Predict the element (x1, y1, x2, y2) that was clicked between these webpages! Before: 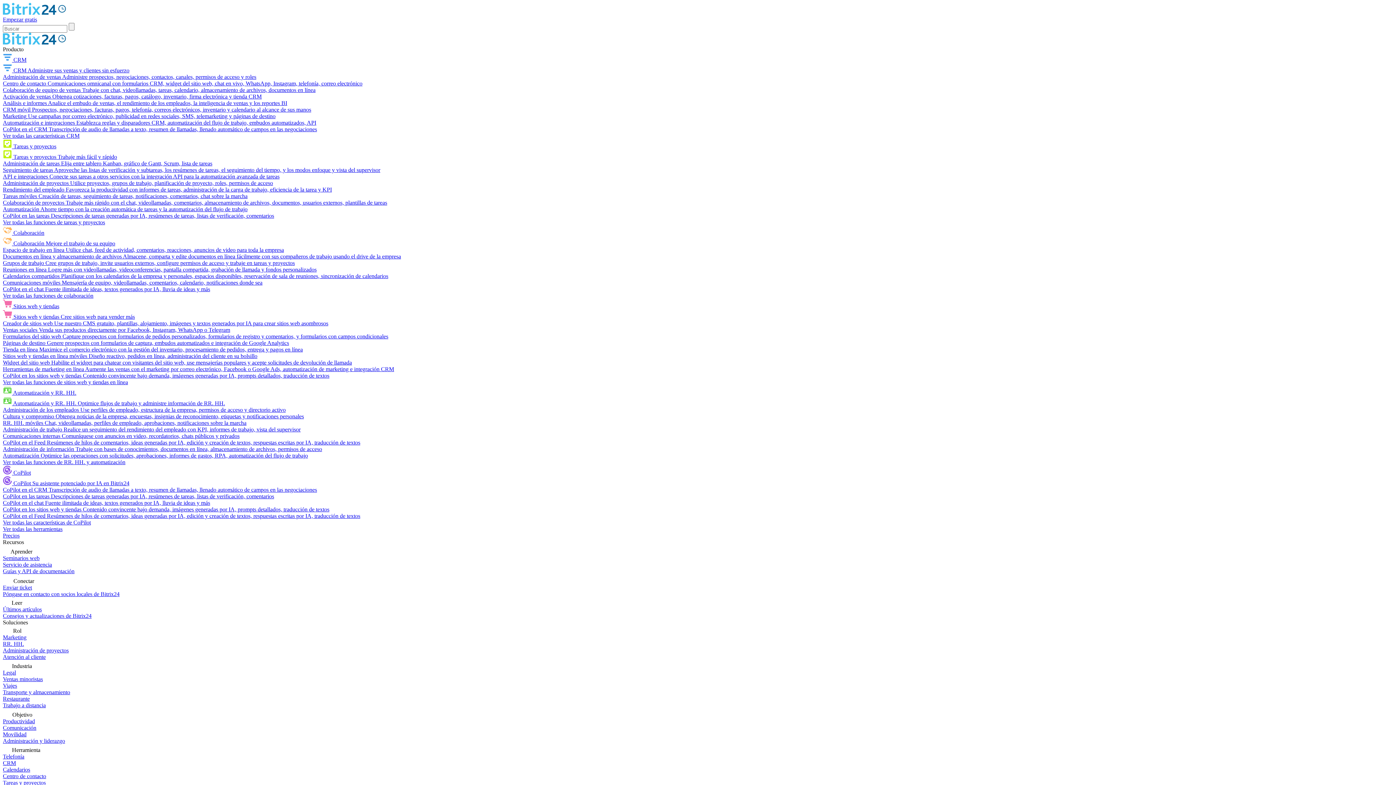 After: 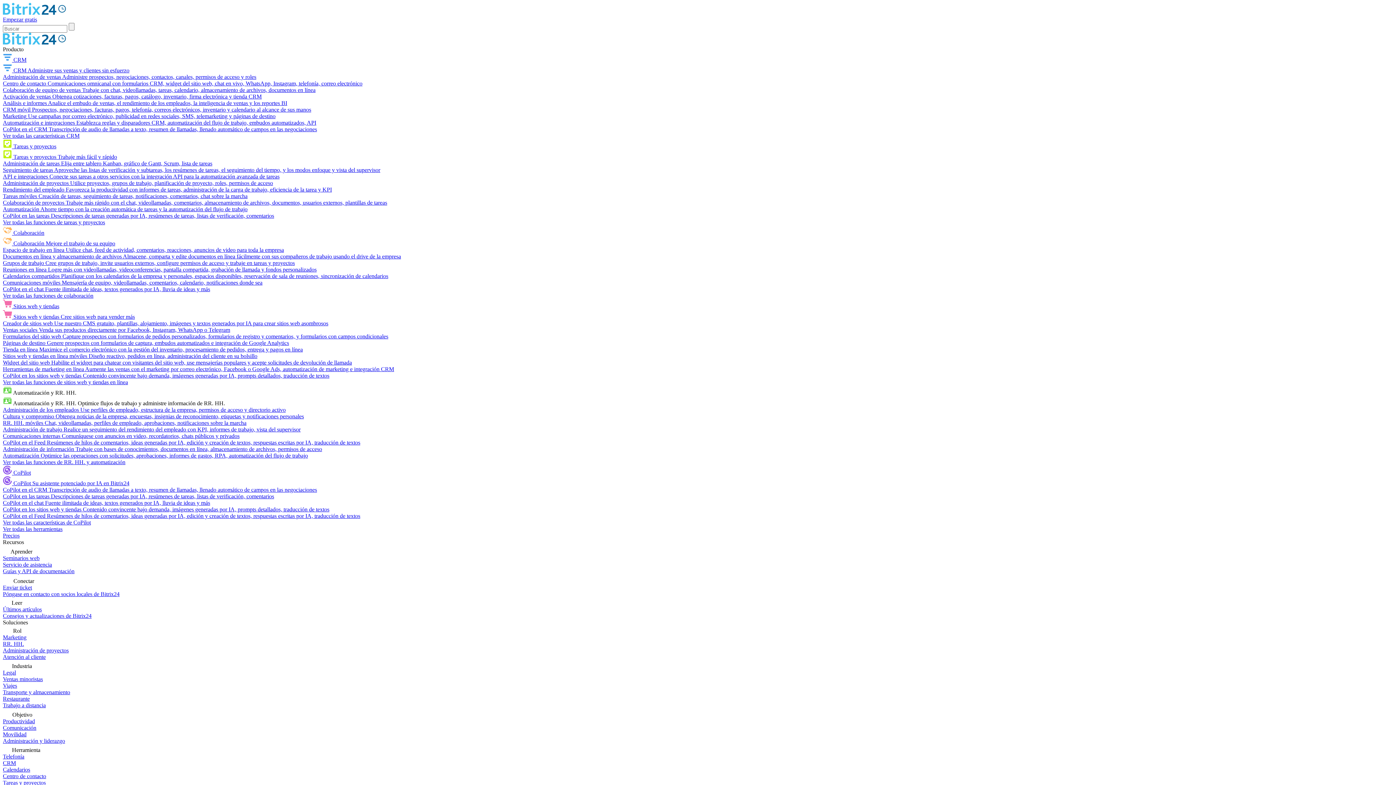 Action: bbox: (2, 459, 125, 465) label: Ver todas las funciones de RR. HH. y automatización